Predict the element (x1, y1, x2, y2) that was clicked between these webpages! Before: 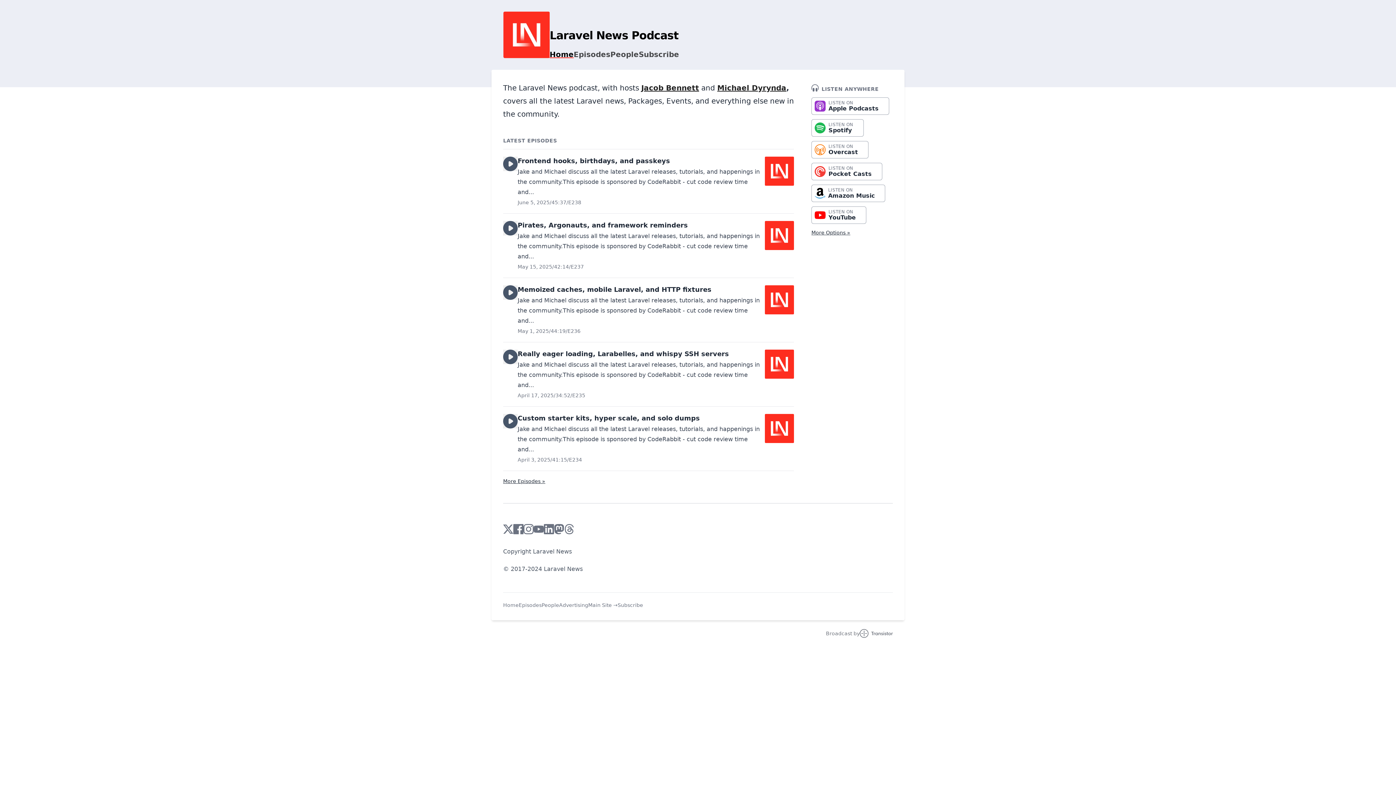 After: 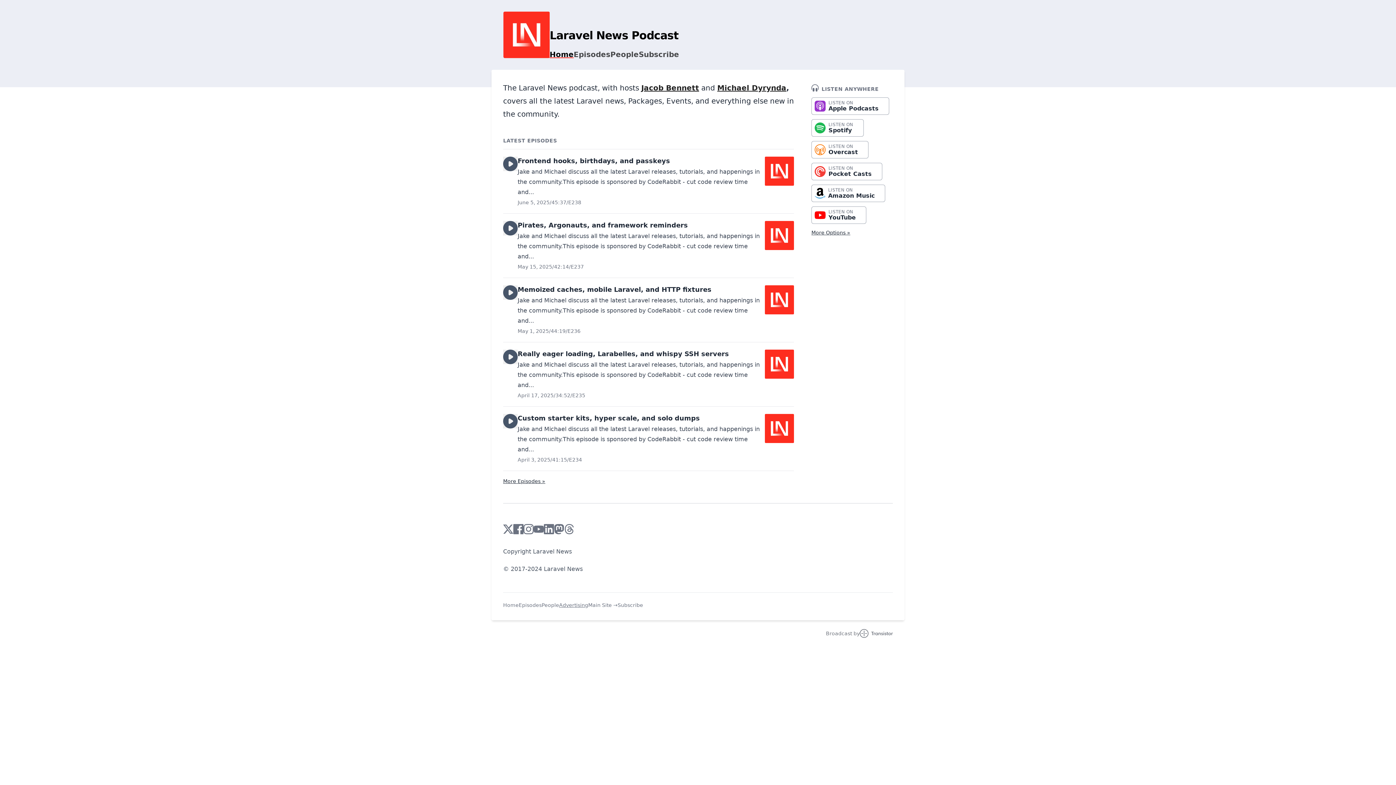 Action: label: Advertising bbox: (559, 601, 588, 609)